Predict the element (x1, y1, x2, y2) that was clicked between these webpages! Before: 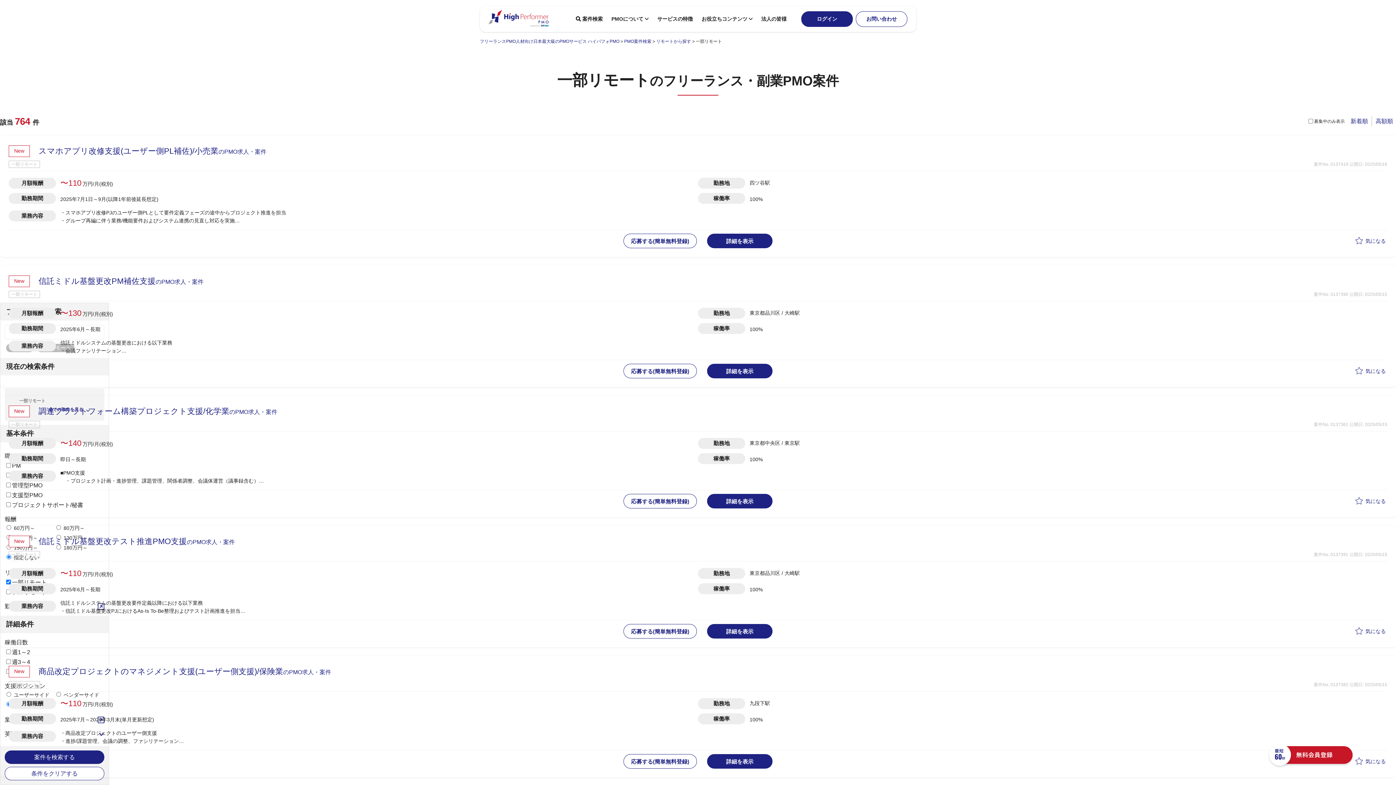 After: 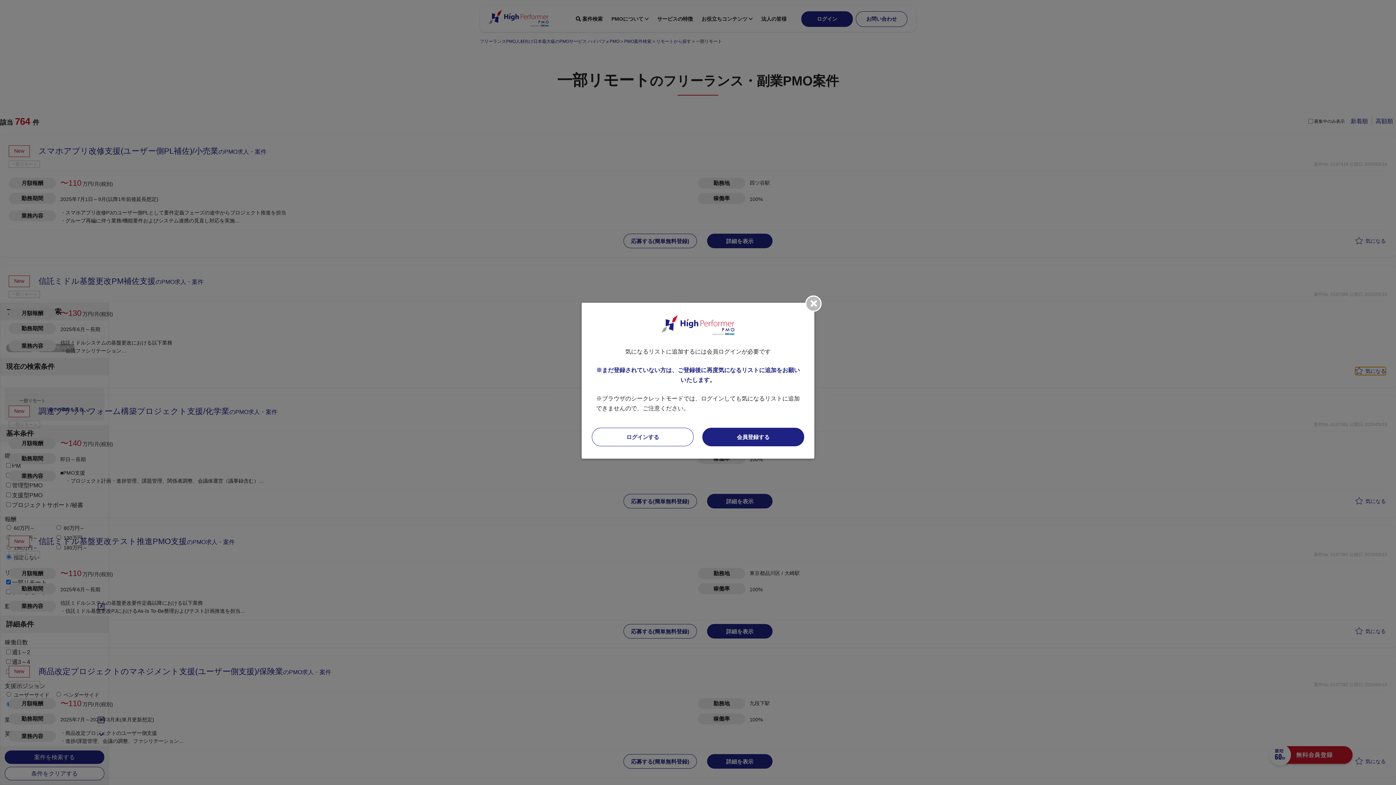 Action: bbox: (1355, 367, 1386, 375) label: 気になる